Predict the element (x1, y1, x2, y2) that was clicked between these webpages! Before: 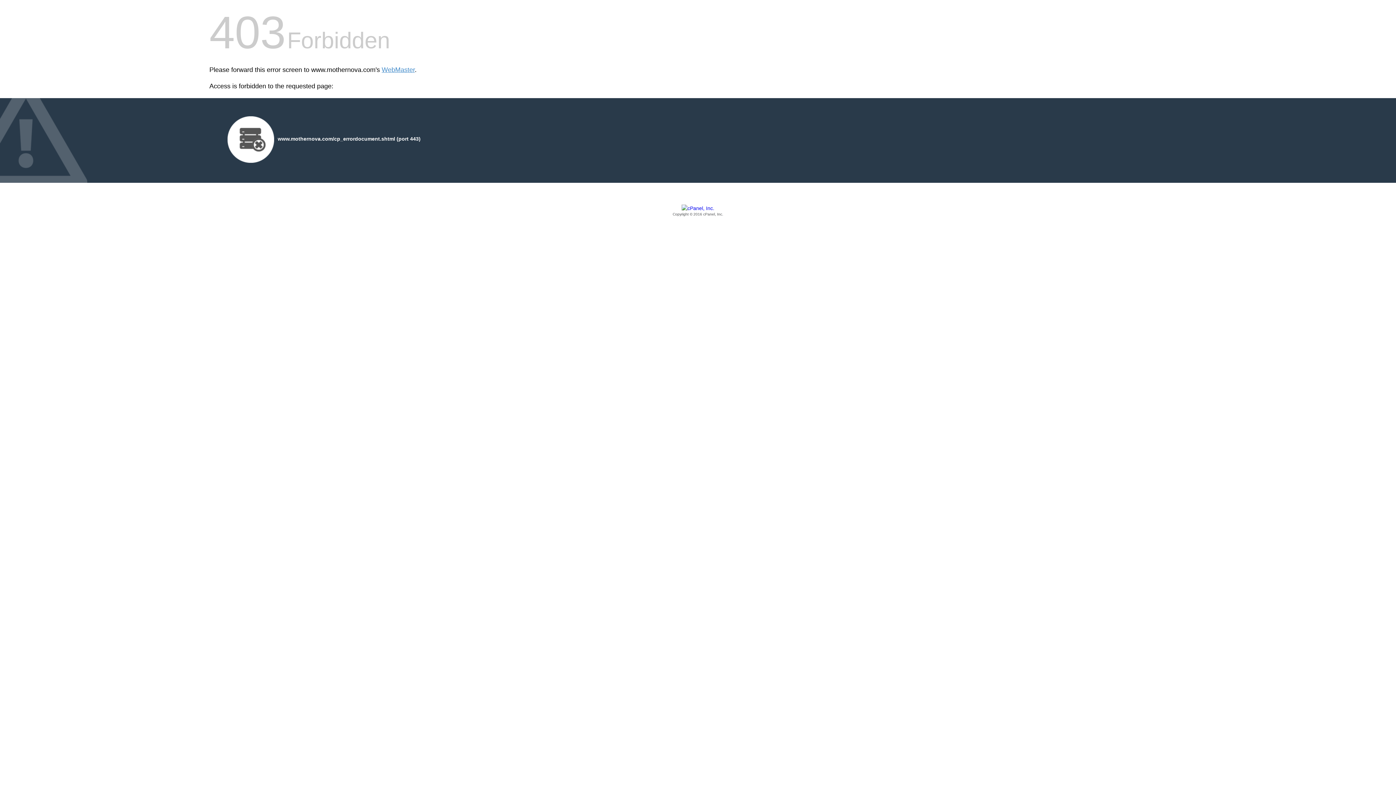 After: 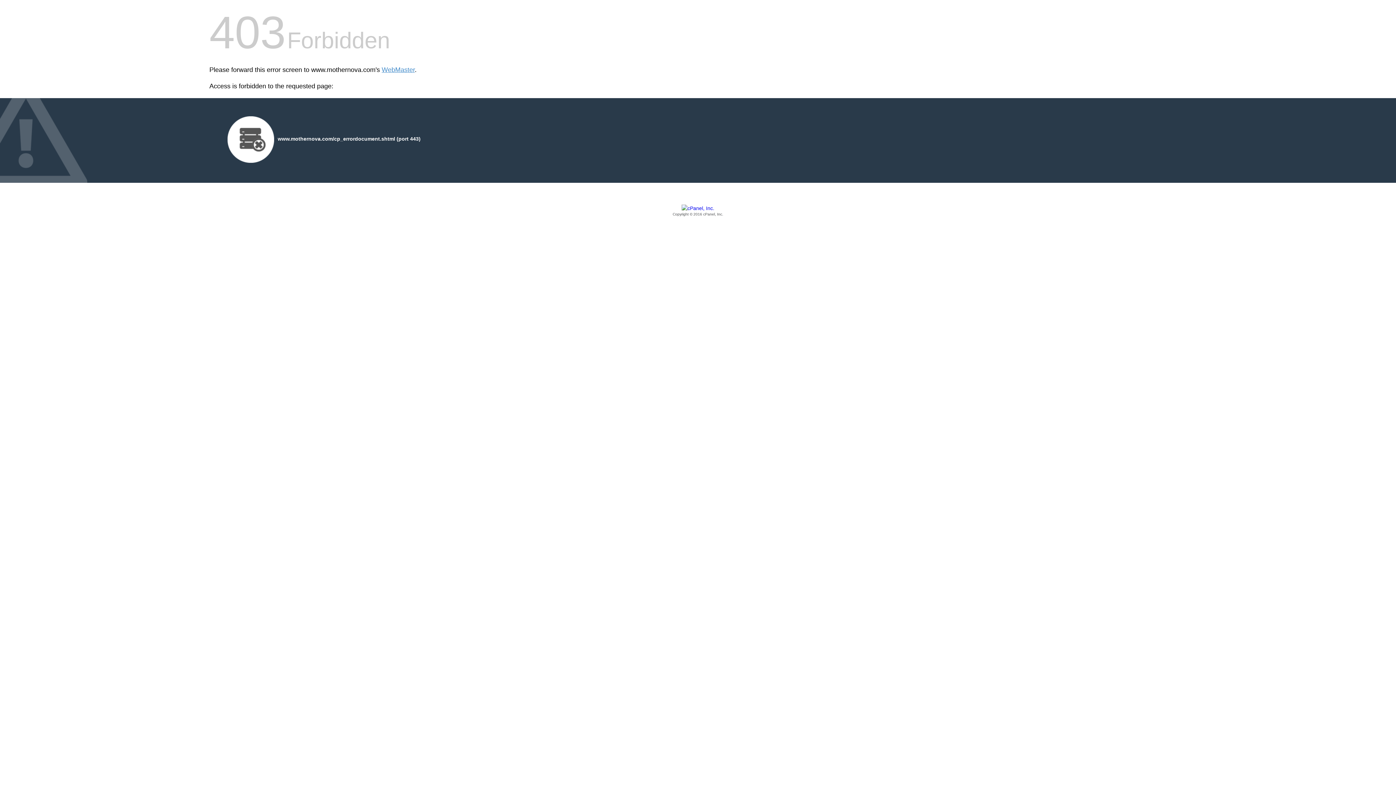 Action: label: Copyright © 2016 cPanel, Inc. bbox: (209, 205, 1186, 217)